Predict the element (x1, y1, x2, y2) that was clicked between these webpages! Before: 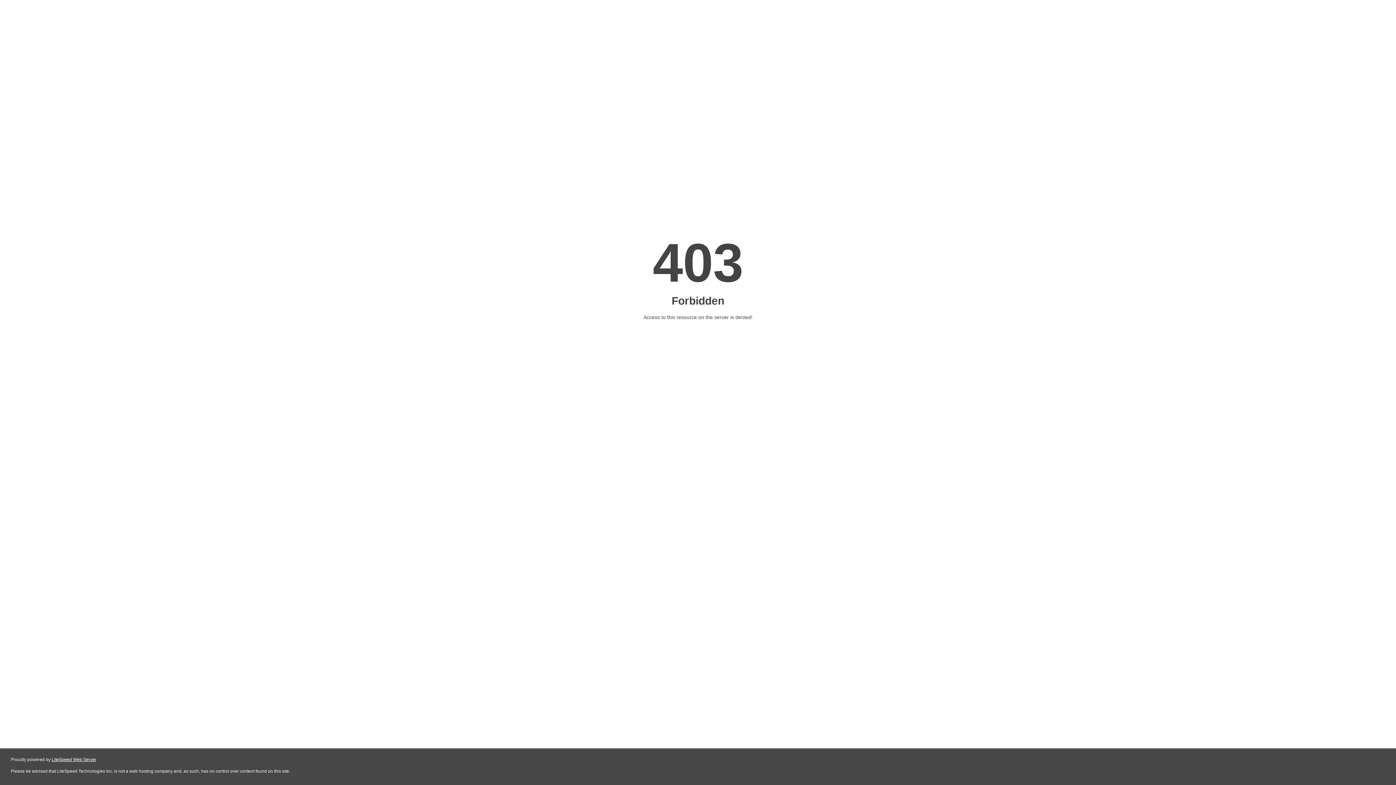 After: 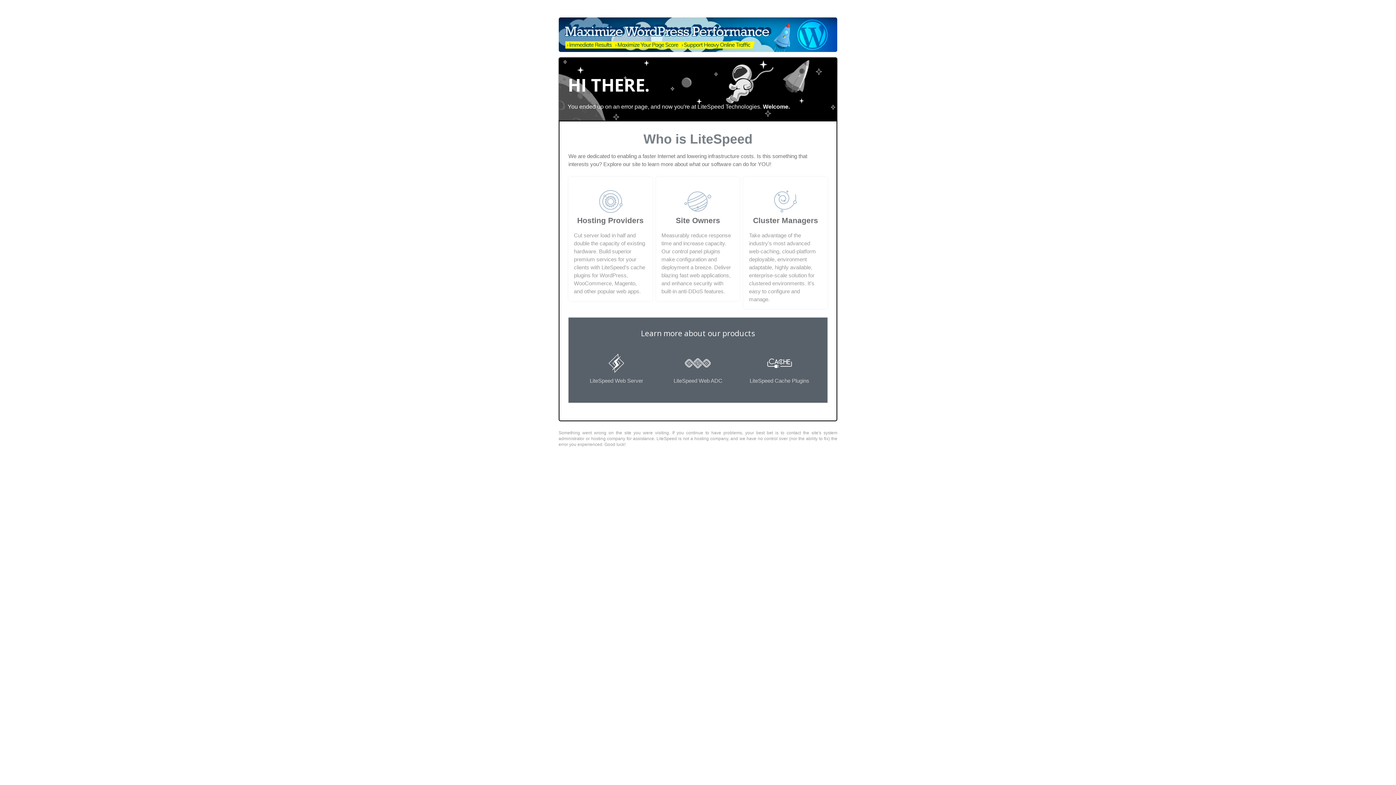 Action: bbox: (51, 757, 96, 762) label: LiteSpeed Web Server